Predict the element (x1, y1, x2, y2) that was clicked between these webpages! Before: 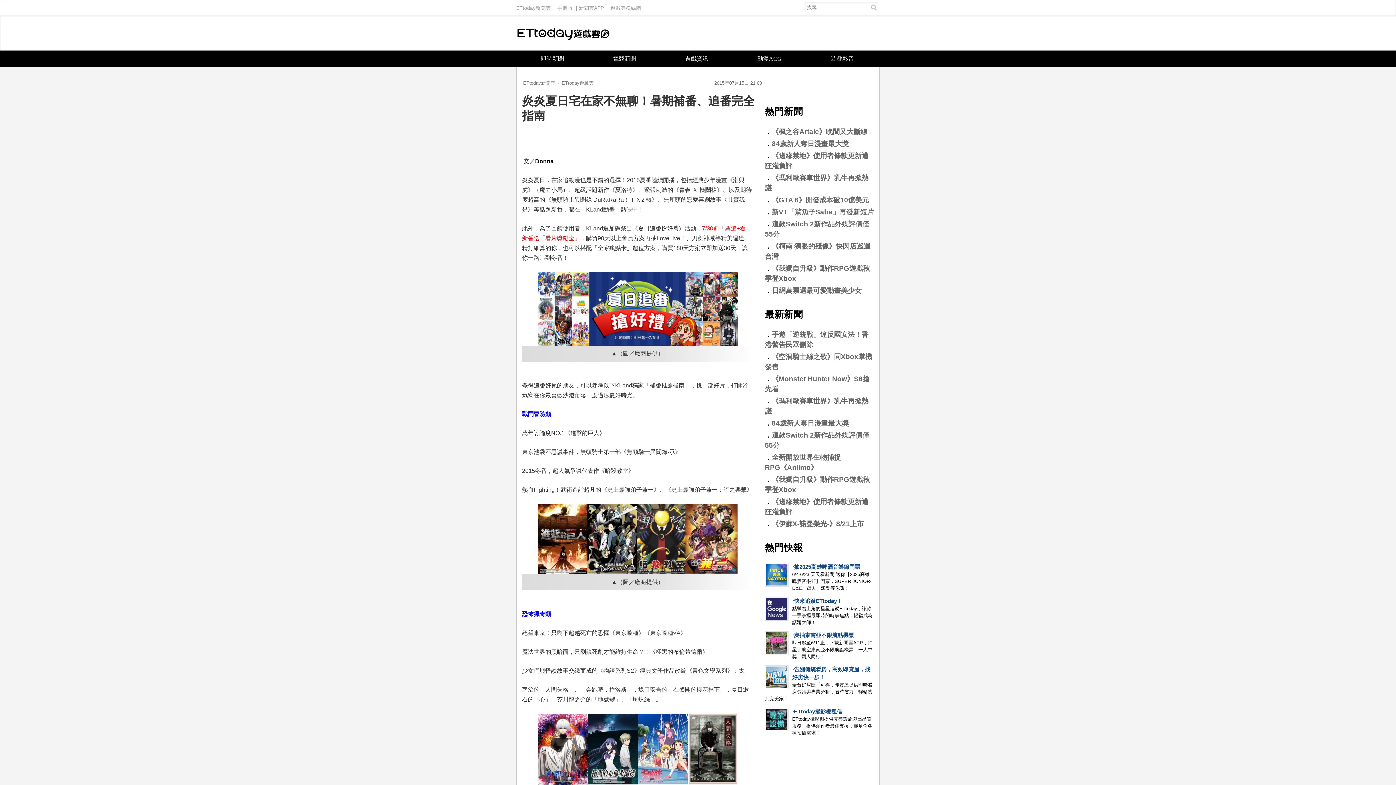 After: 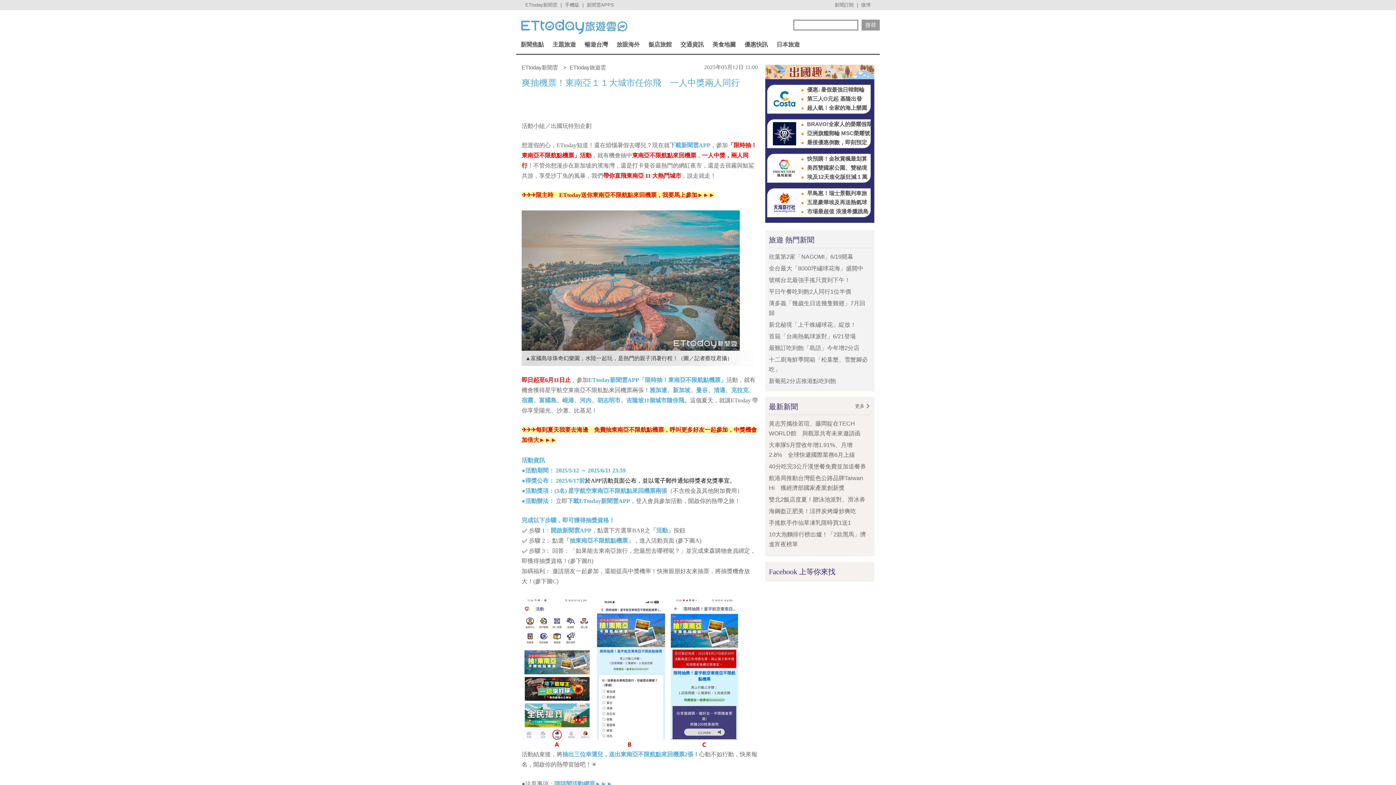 Action: bbox: (794, 632, 854, 638) label: 爽抽東南亞不限航點機票